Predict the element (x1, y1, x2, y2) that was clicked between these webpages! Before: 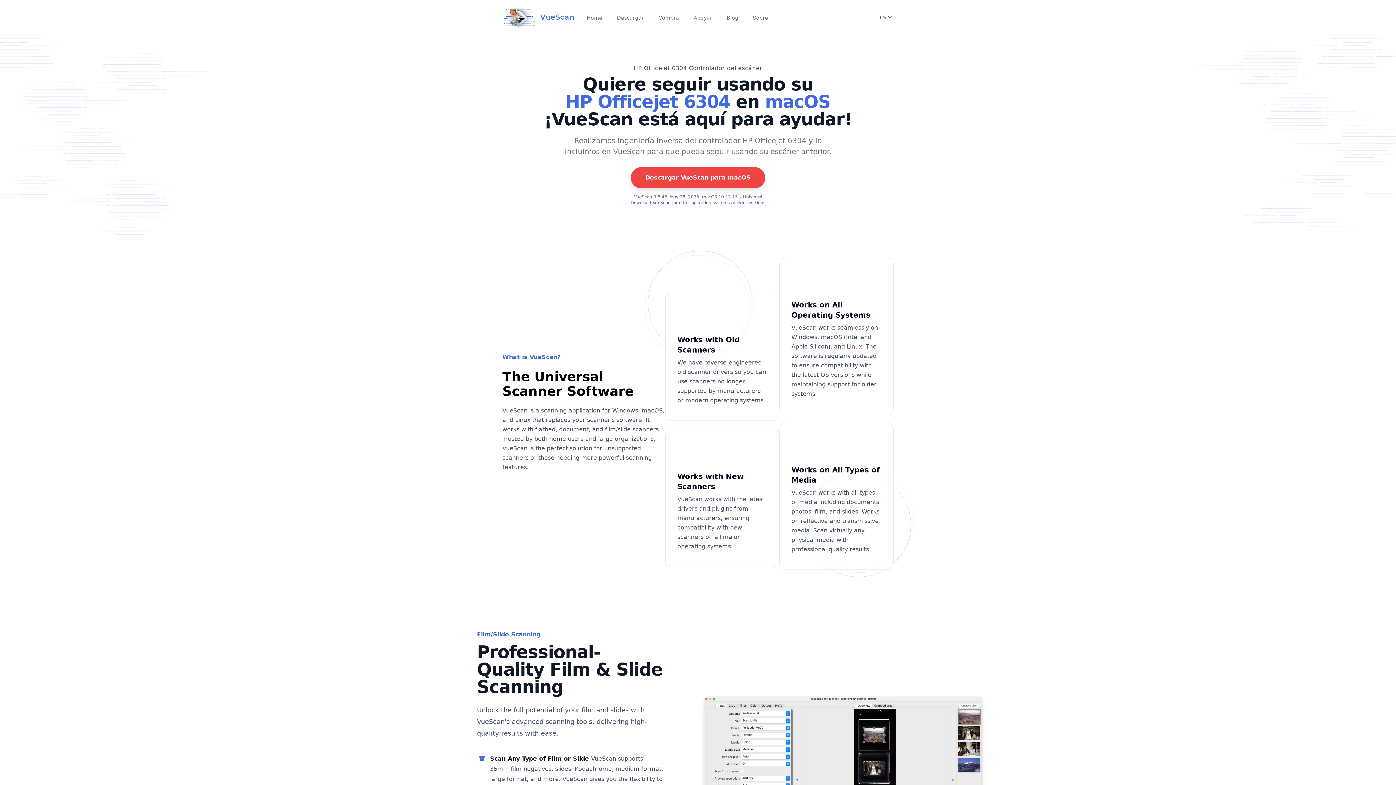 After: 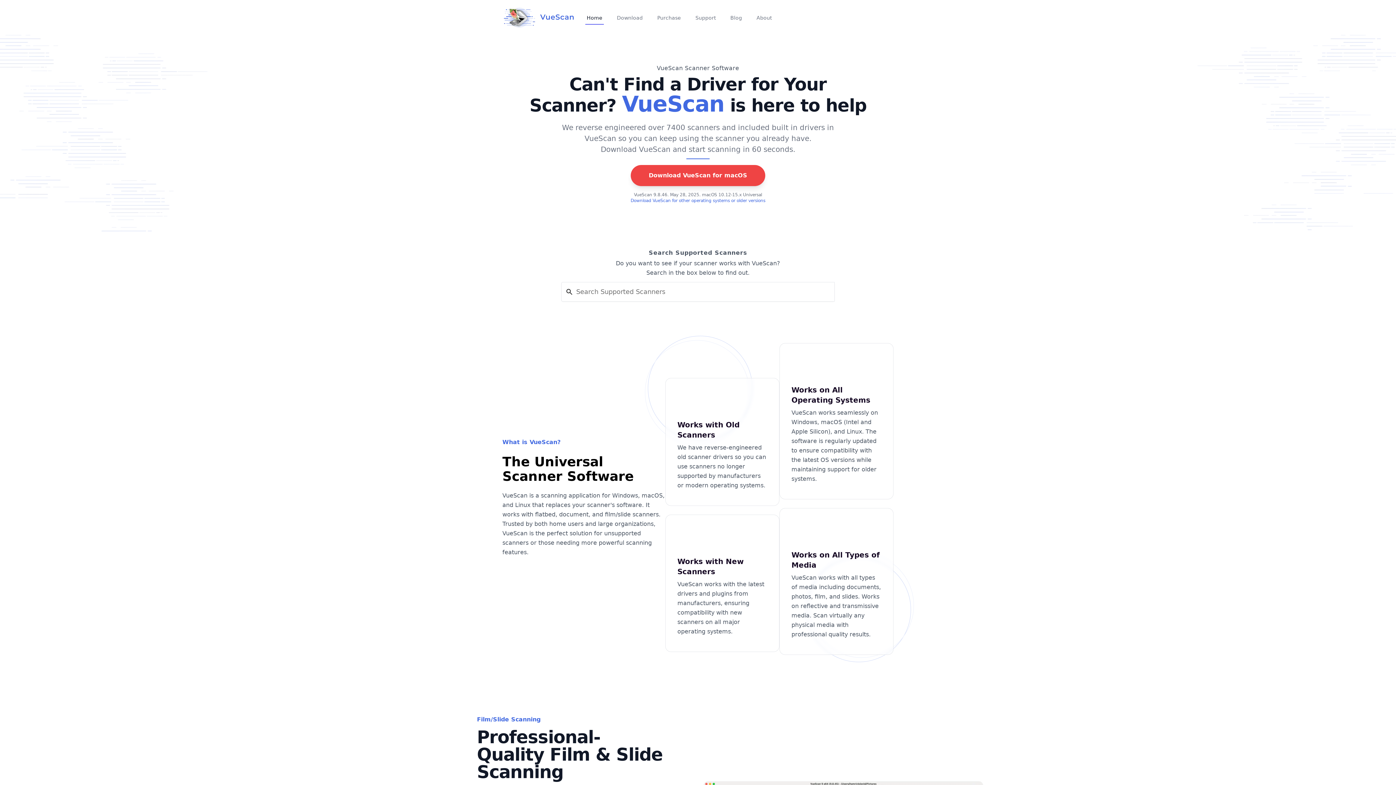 Action: label: Home bbox: (585, 10, 604, 24)